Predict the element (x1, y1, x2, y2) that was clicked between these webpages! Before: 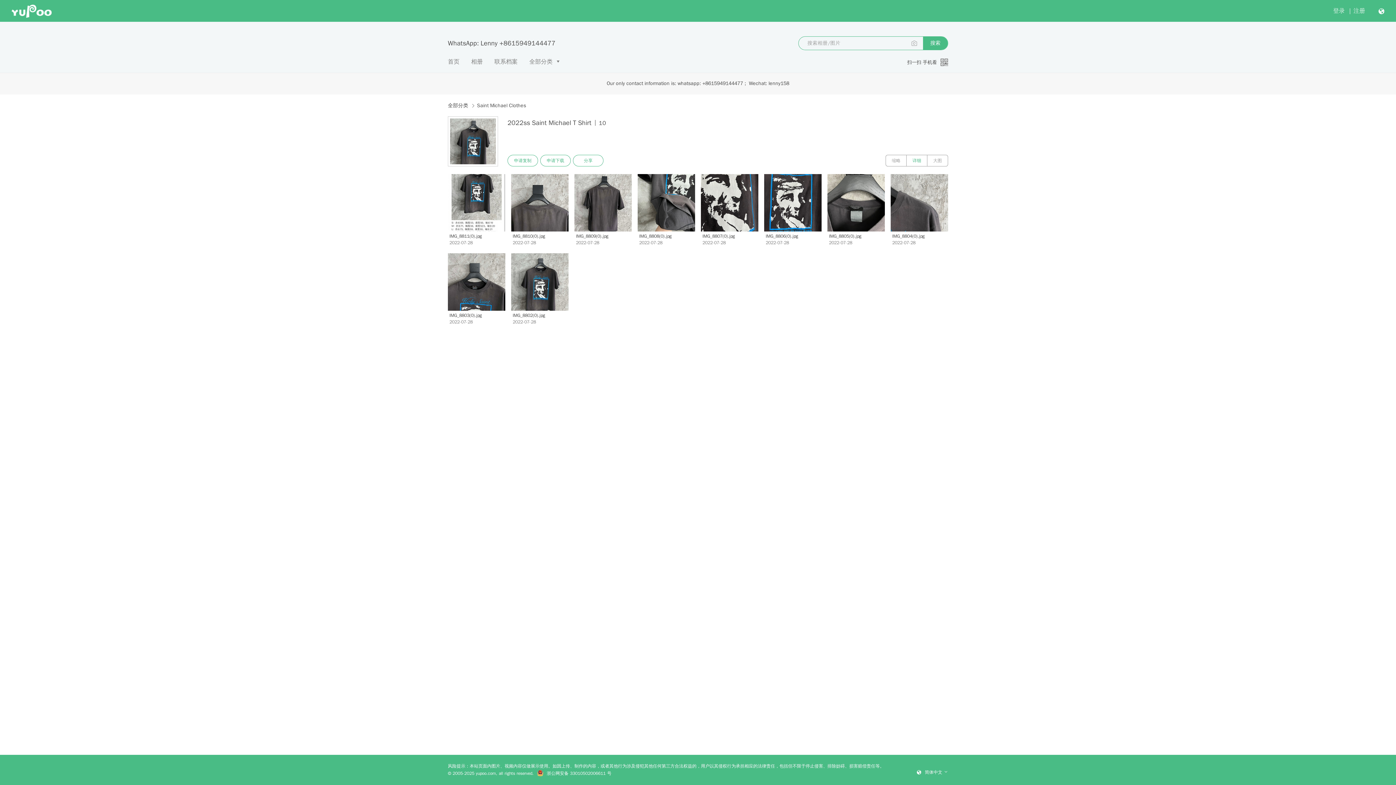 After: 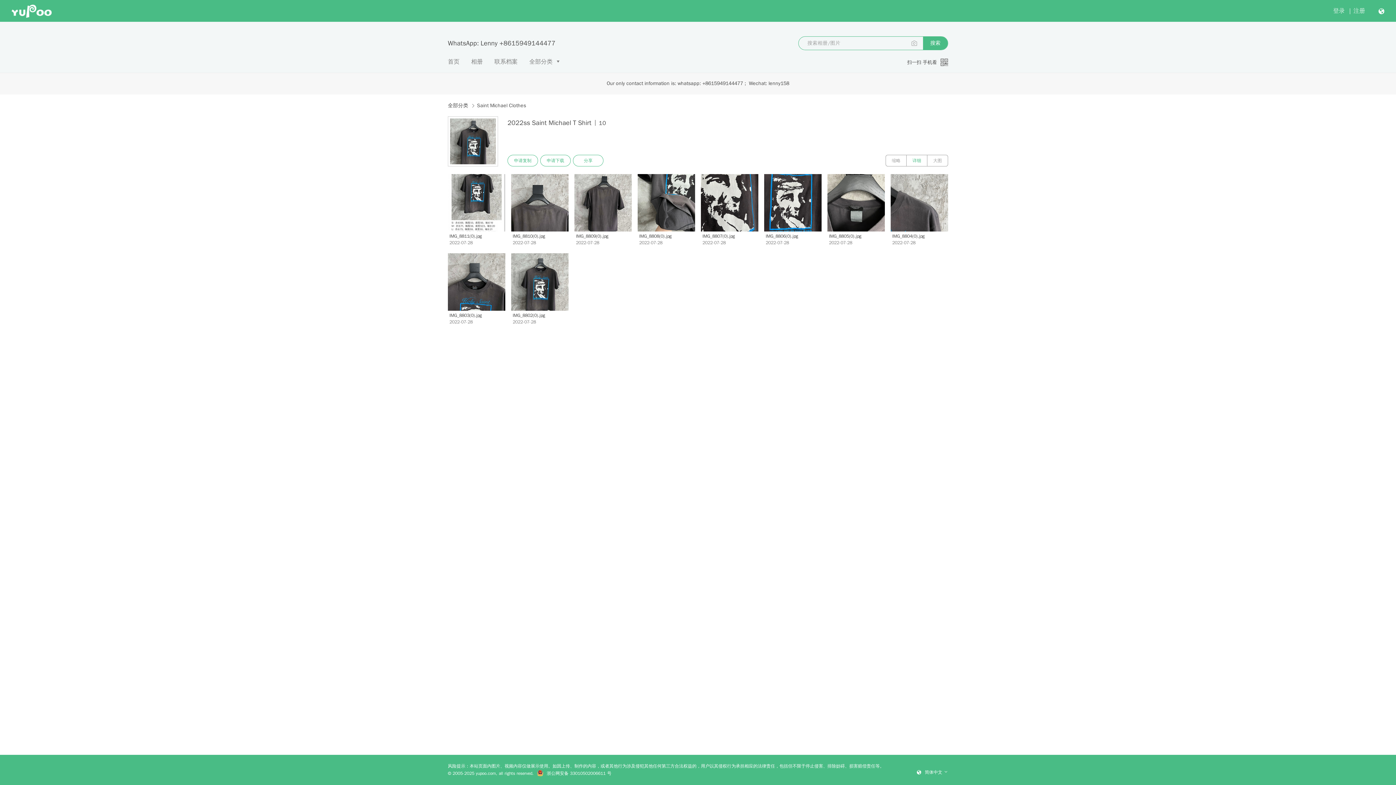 Action: label: 详细 bbox: (906, 154, 927, 166)